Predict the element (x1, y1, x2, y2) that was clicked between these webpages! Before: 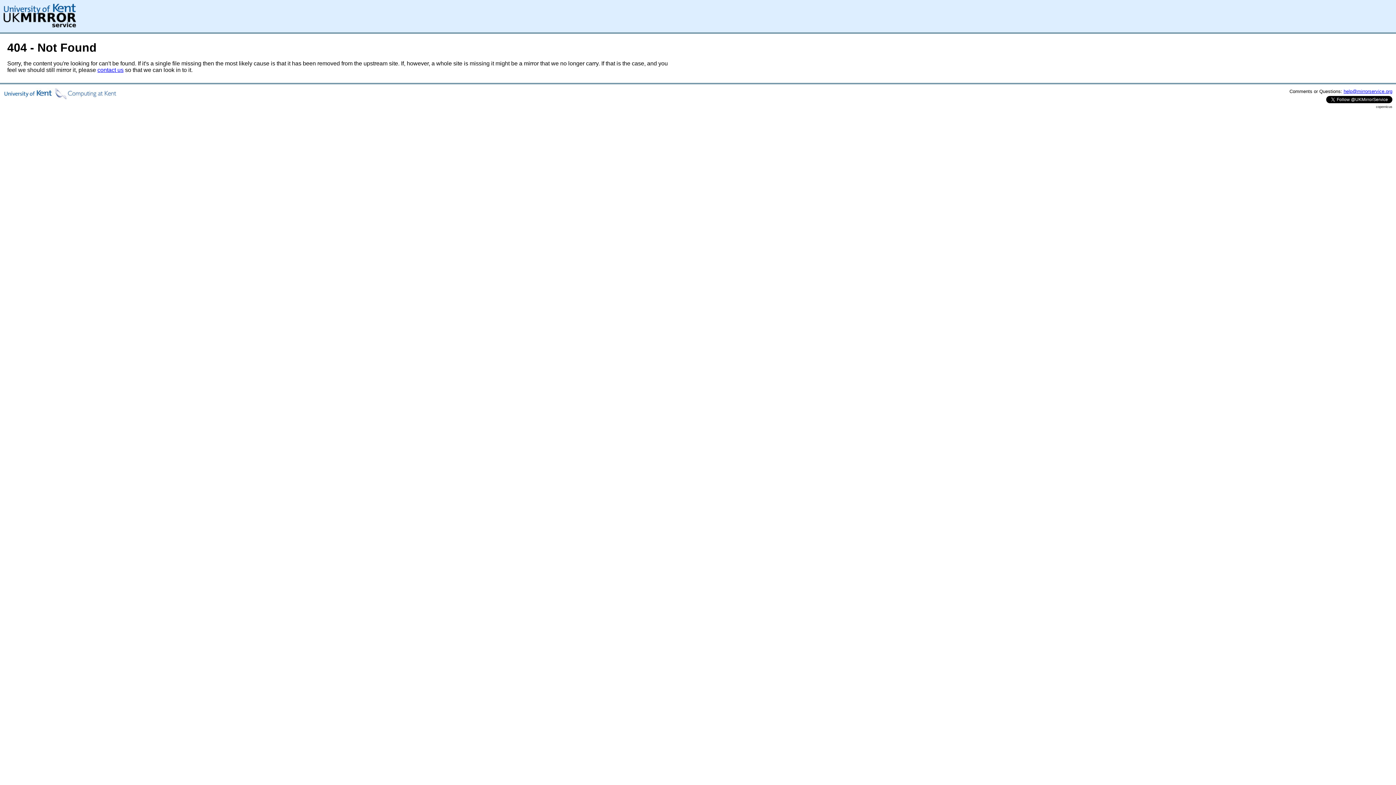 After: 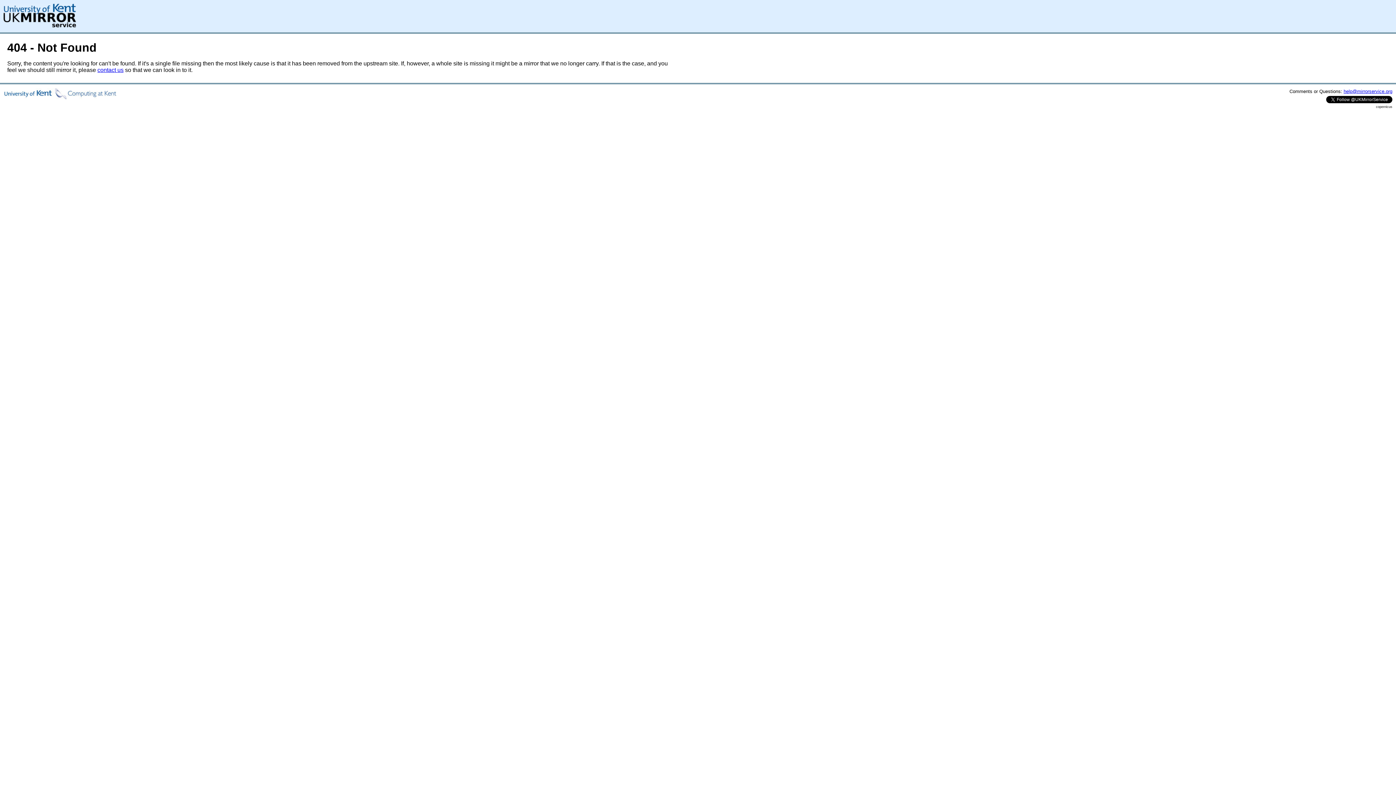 Action: label: contact us bbox: (97, 66, 123, 73)